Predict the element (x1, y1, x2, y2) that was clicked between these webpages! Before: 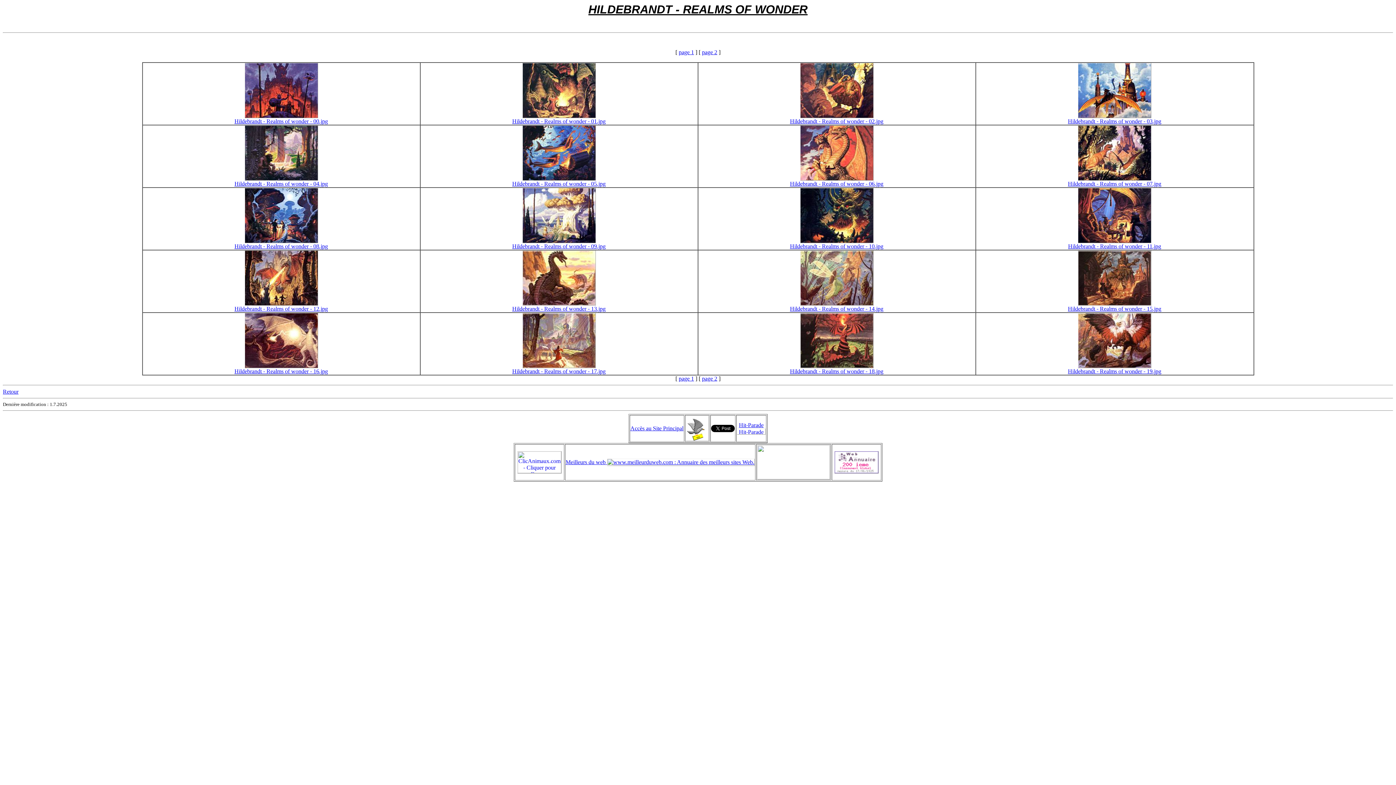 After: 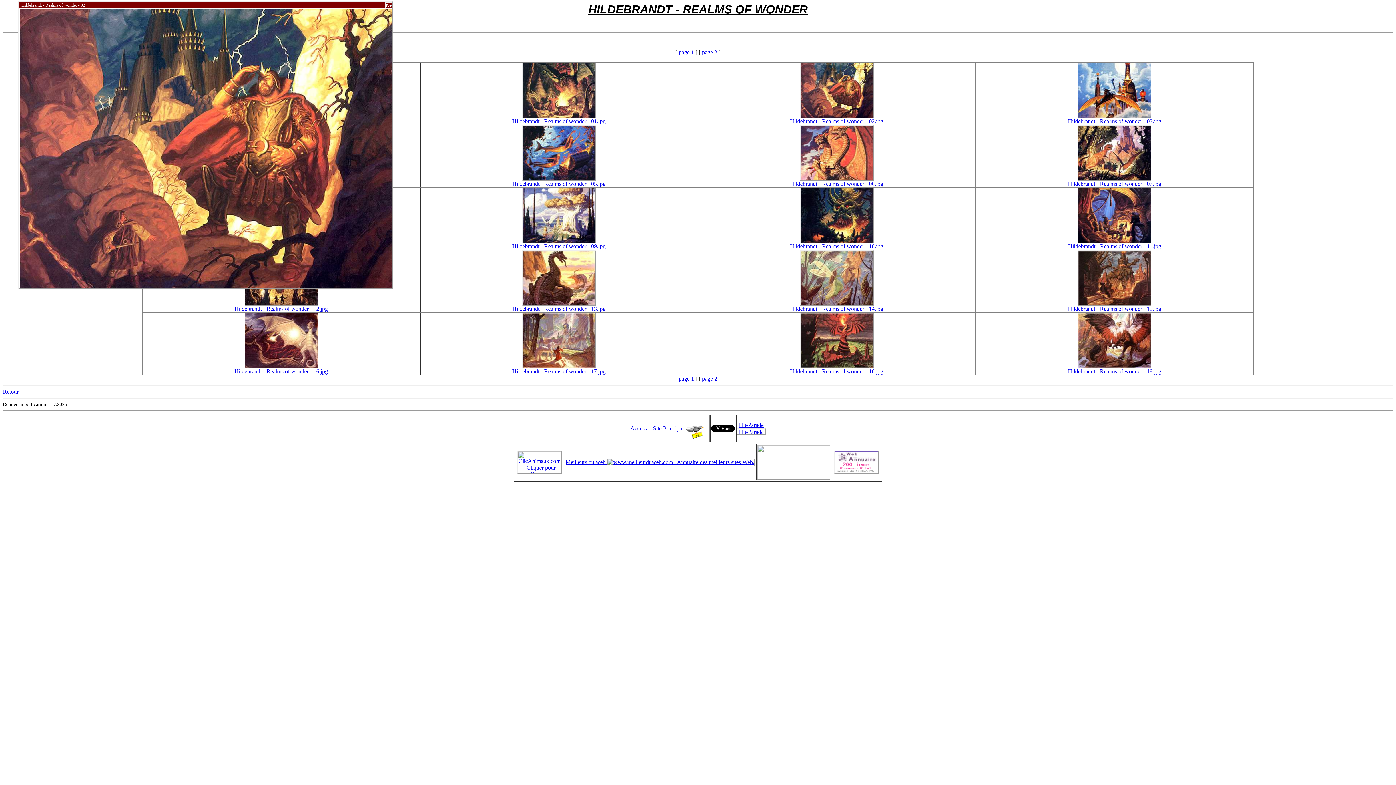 Action: label: 
Hildebrandt - Realms of wonder - 02.jpg bbox: (790, 113, 883, 124)